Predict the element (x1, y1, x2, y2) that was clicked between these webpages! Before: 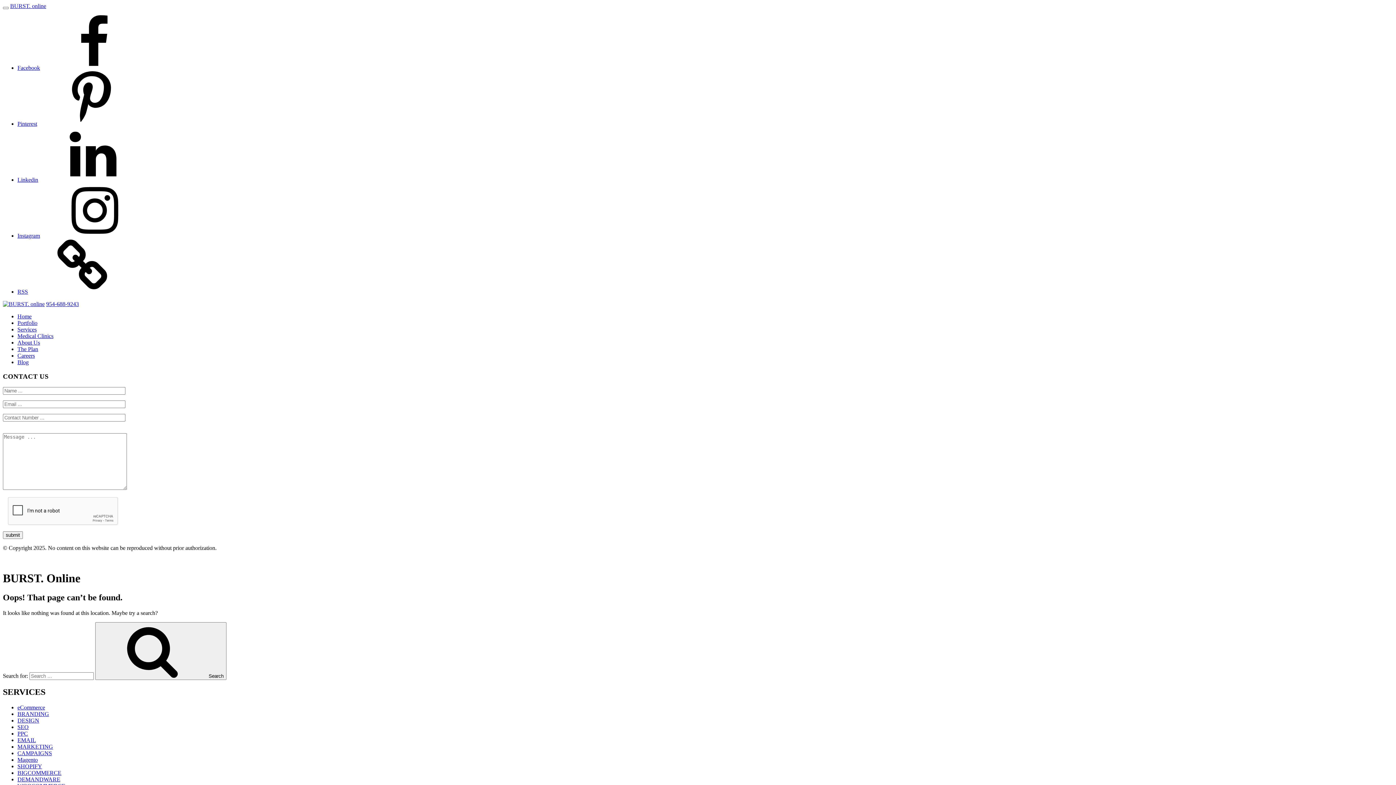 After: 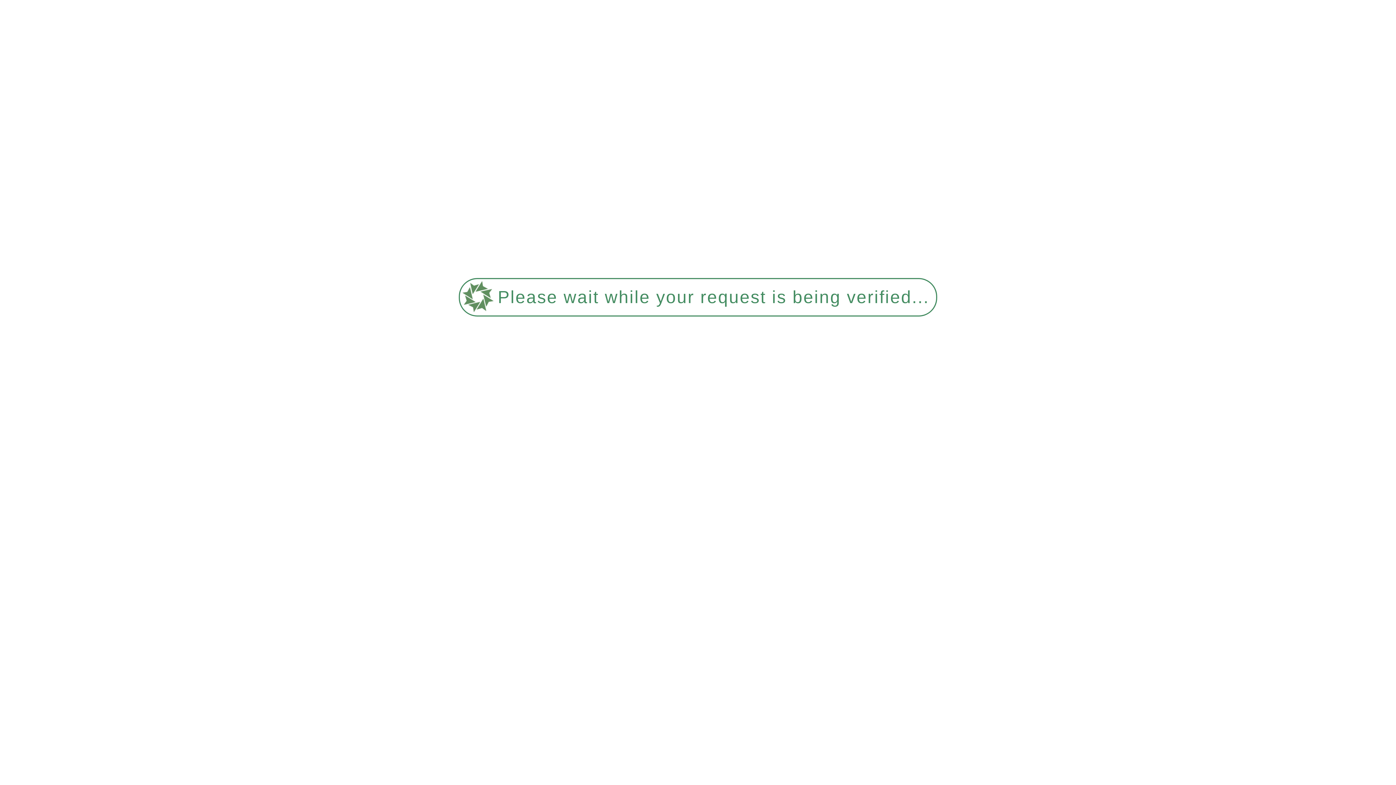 Action: bbox: (17, 339, 40, 345) label: About Us